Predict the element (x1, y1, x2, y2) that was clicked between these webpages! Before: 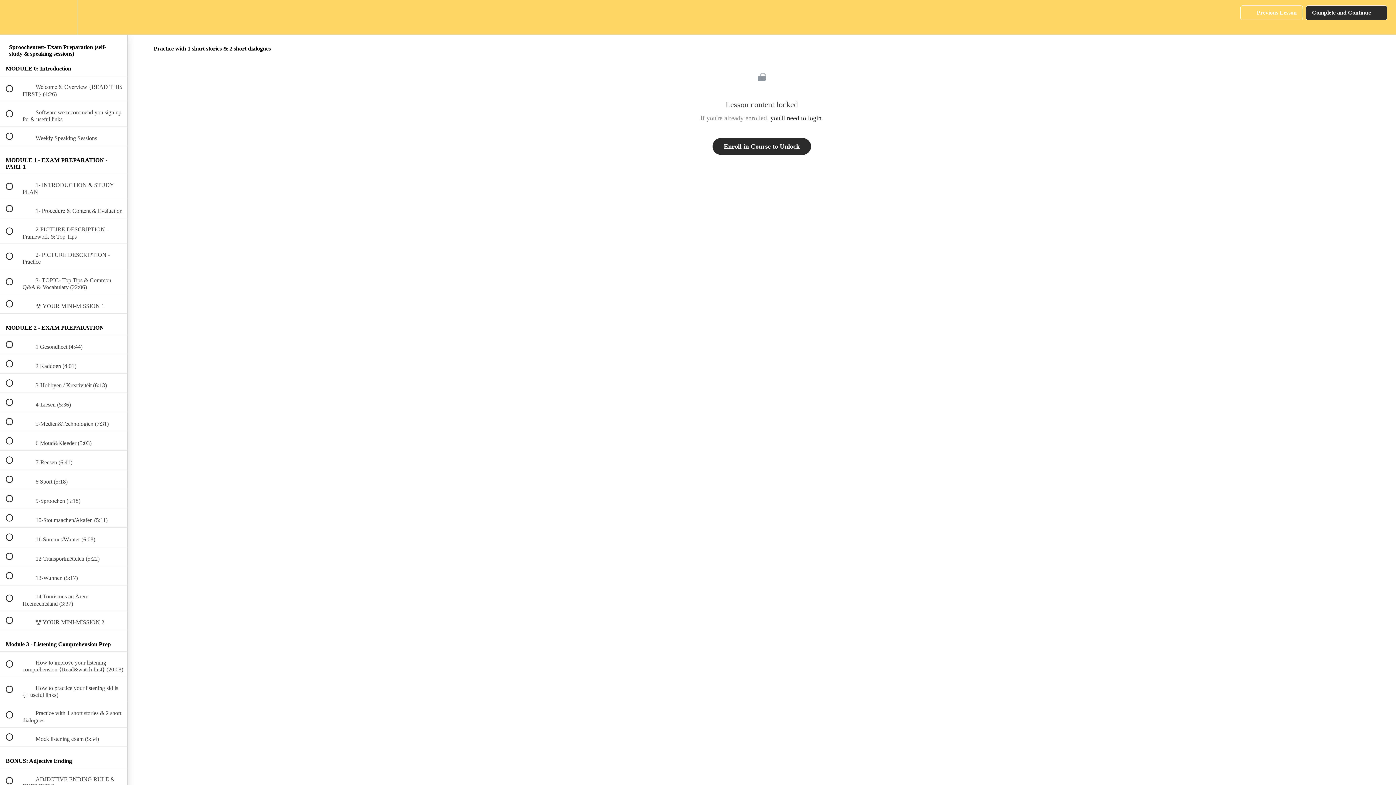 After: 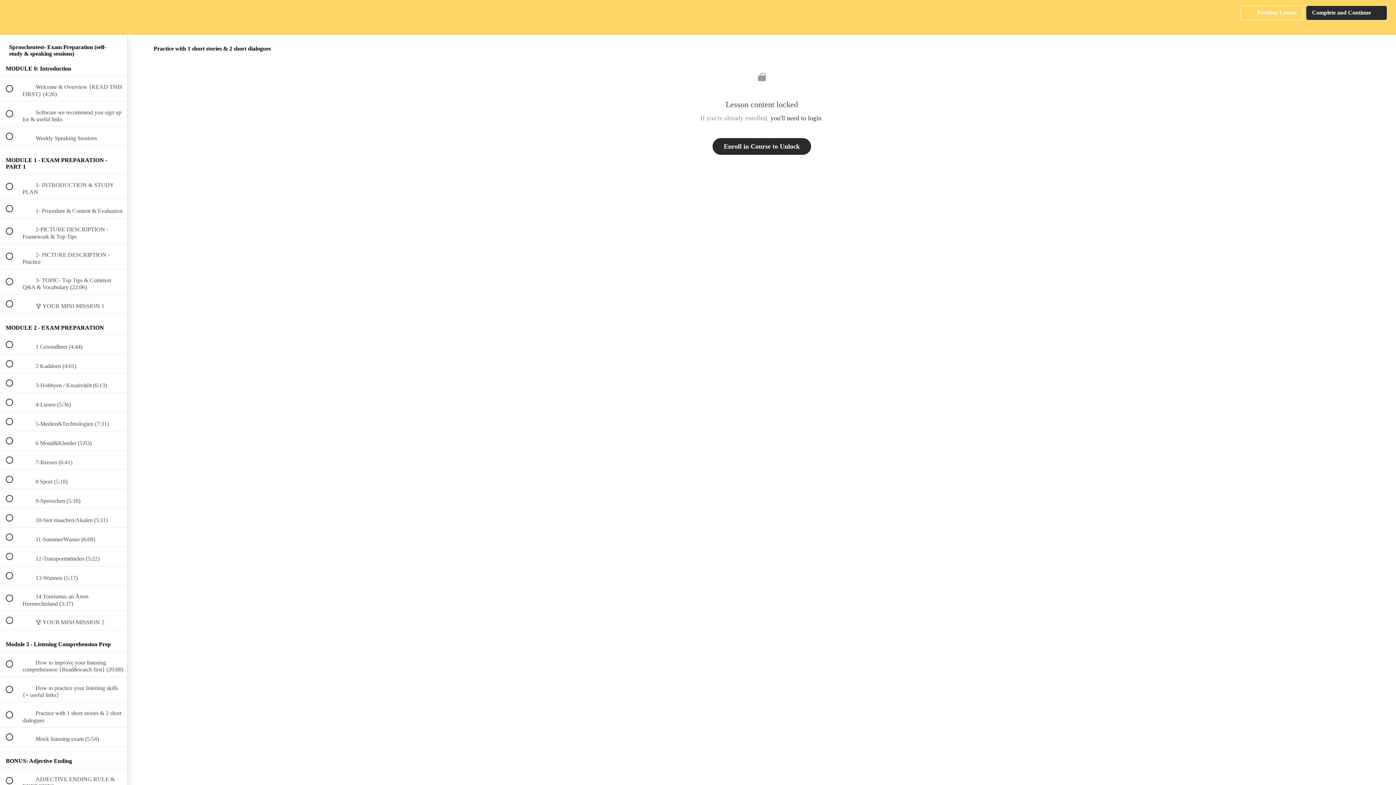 Action: bbox: (1240, 5, 1303, 20) label:  
Previous Lesson